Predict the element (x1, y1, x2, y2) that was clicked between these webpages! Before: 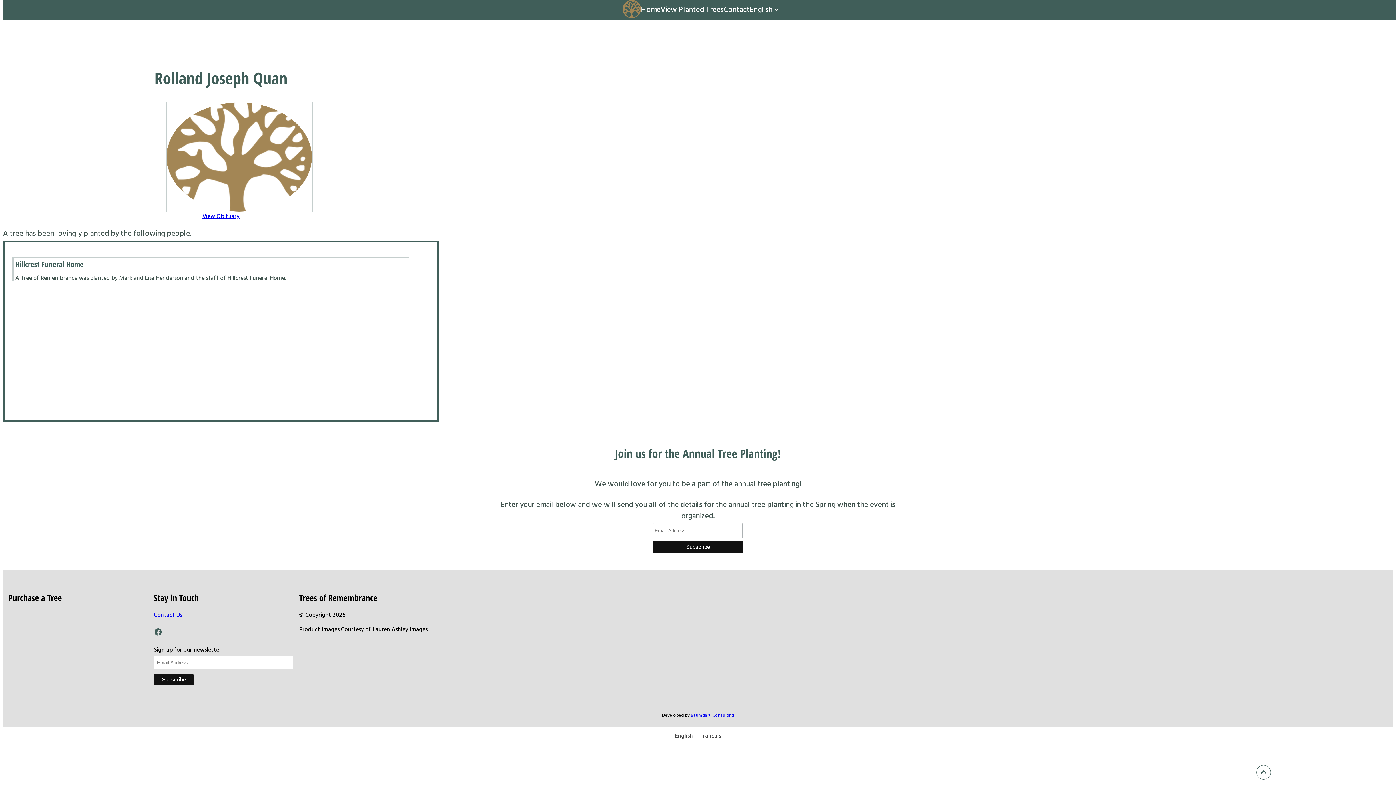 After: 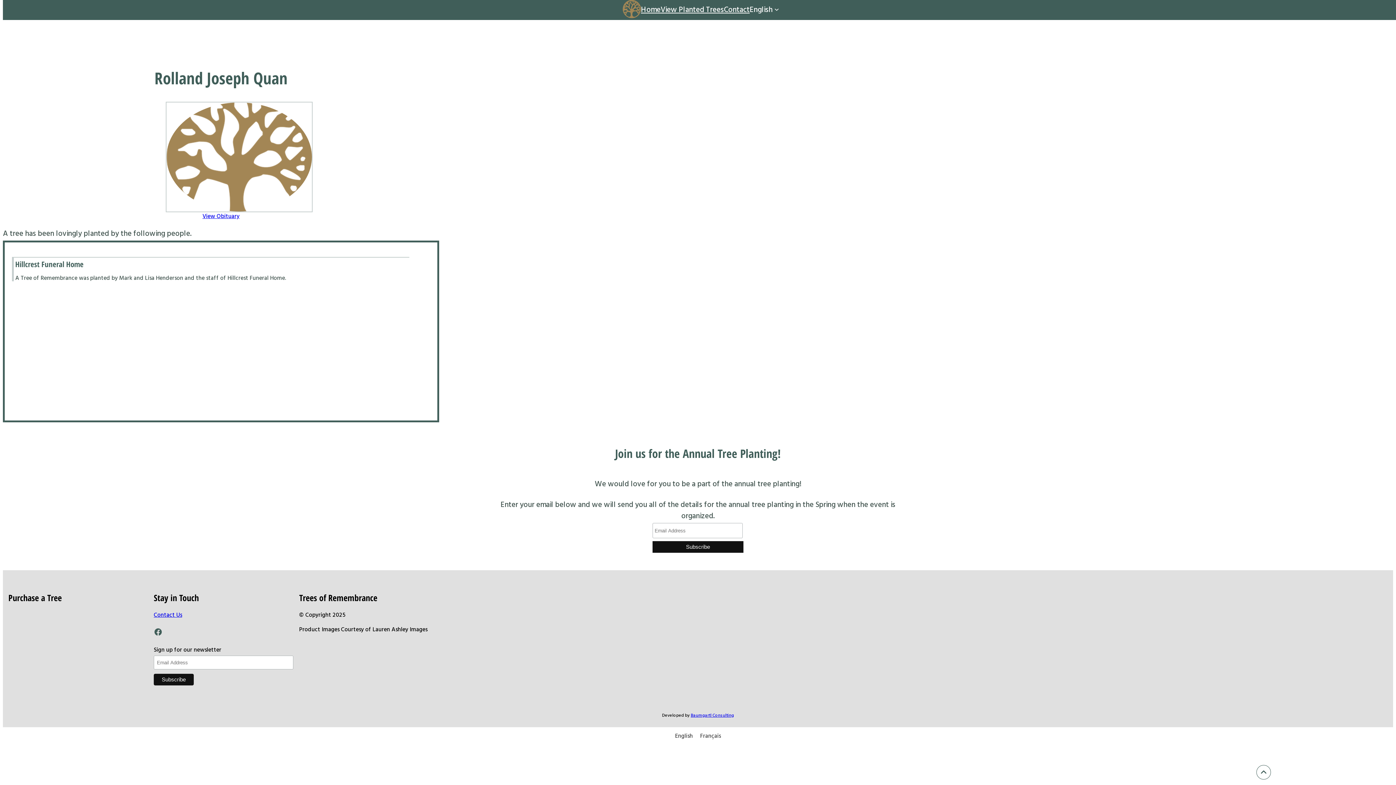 Action: label: View Obituary bbox: (202, 211, 239, 220)